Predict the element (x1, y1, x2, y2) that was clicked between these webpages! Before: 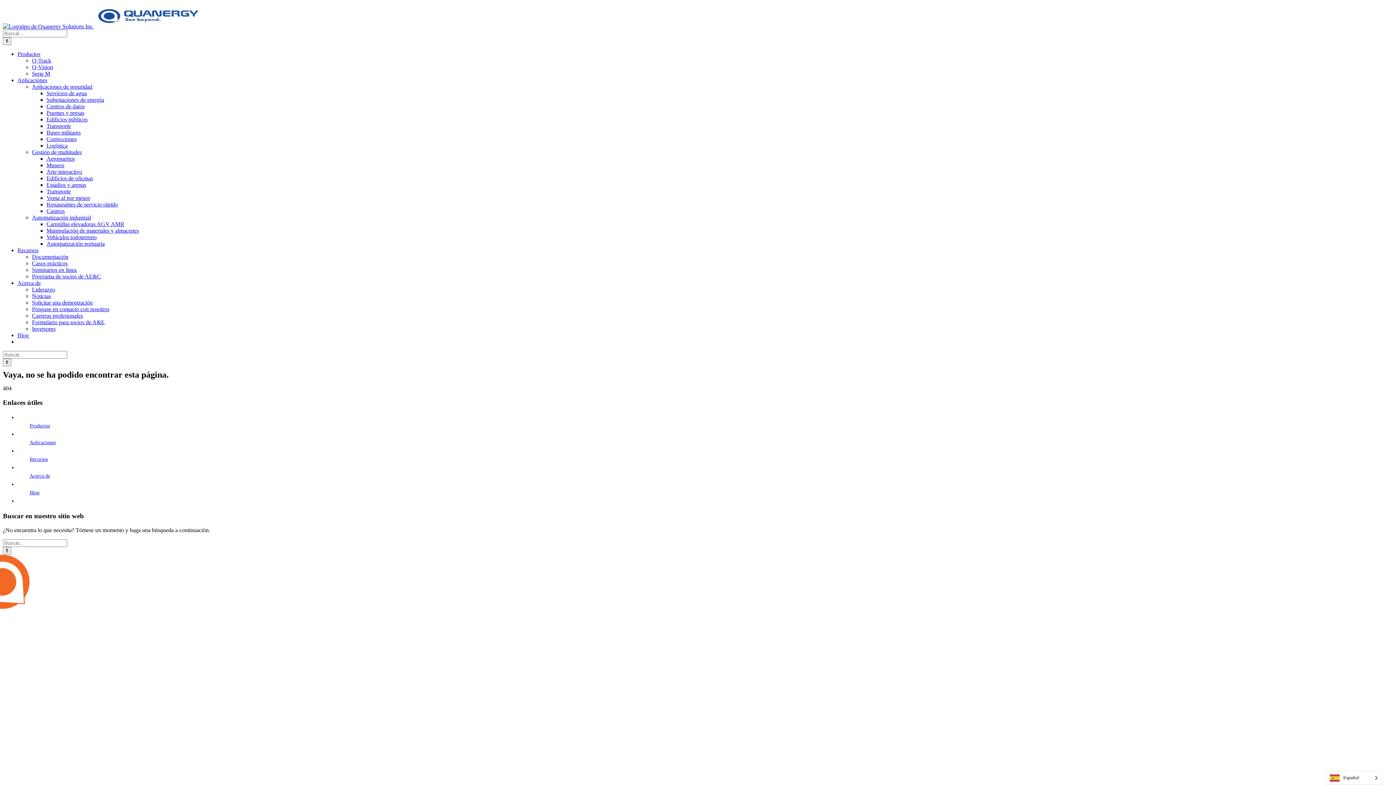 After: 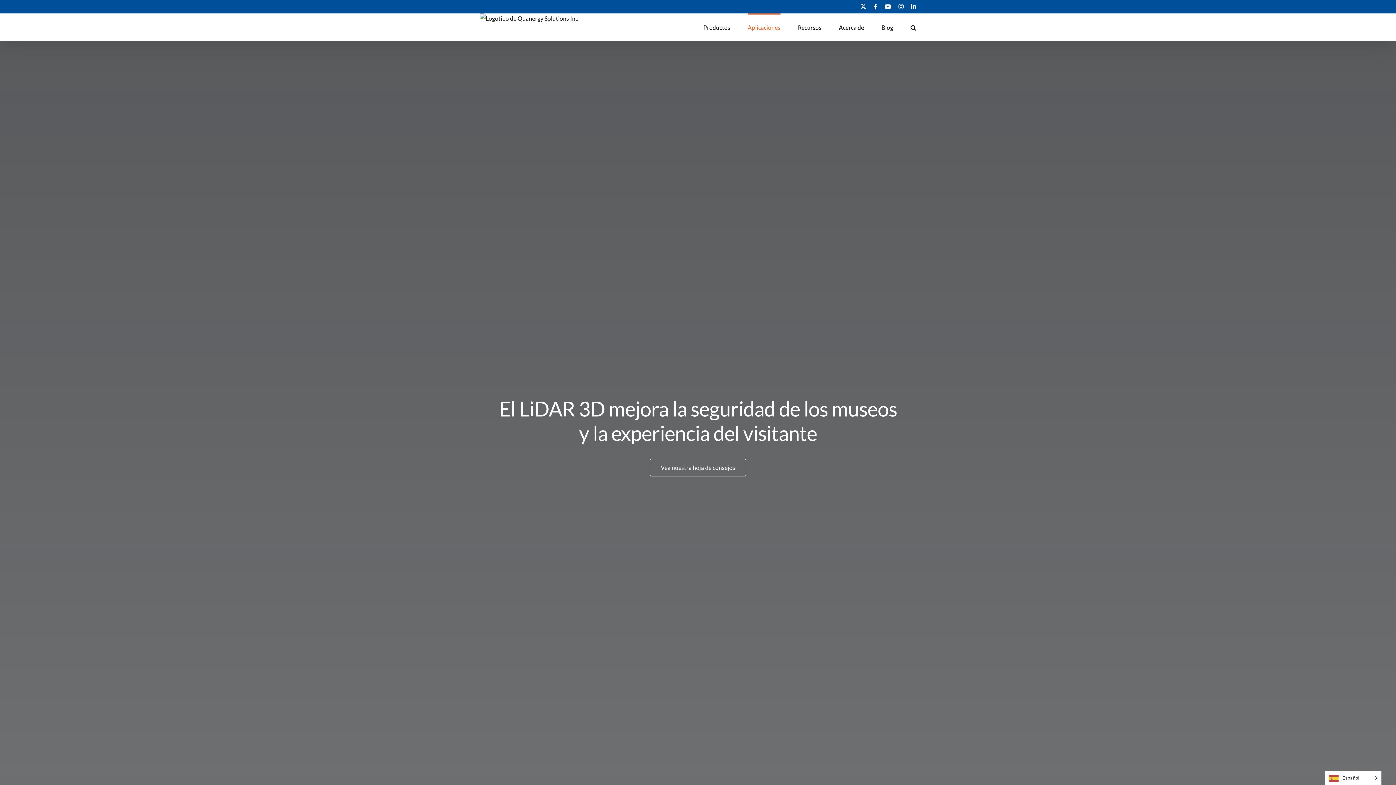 Action: bbox: (46, 162, 64, 168) label: Museos